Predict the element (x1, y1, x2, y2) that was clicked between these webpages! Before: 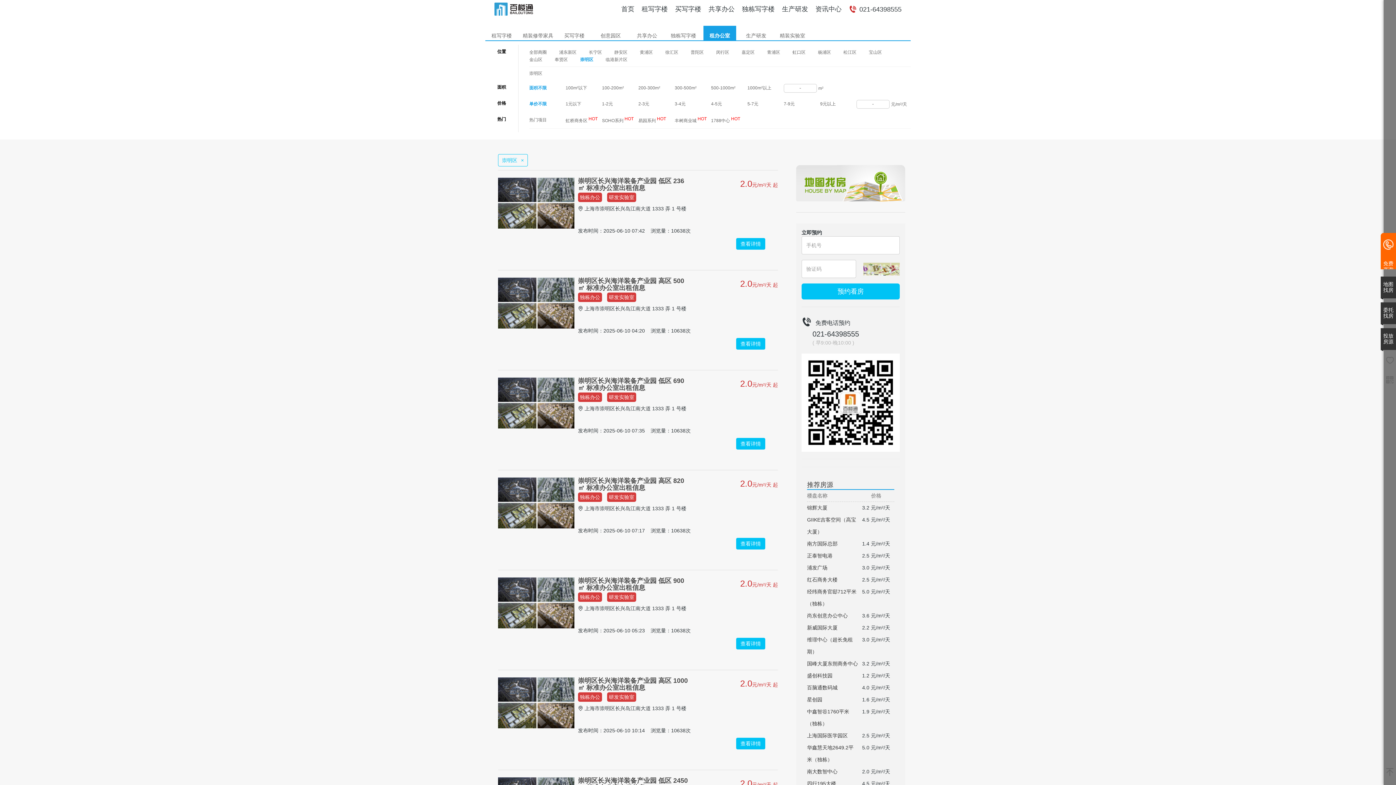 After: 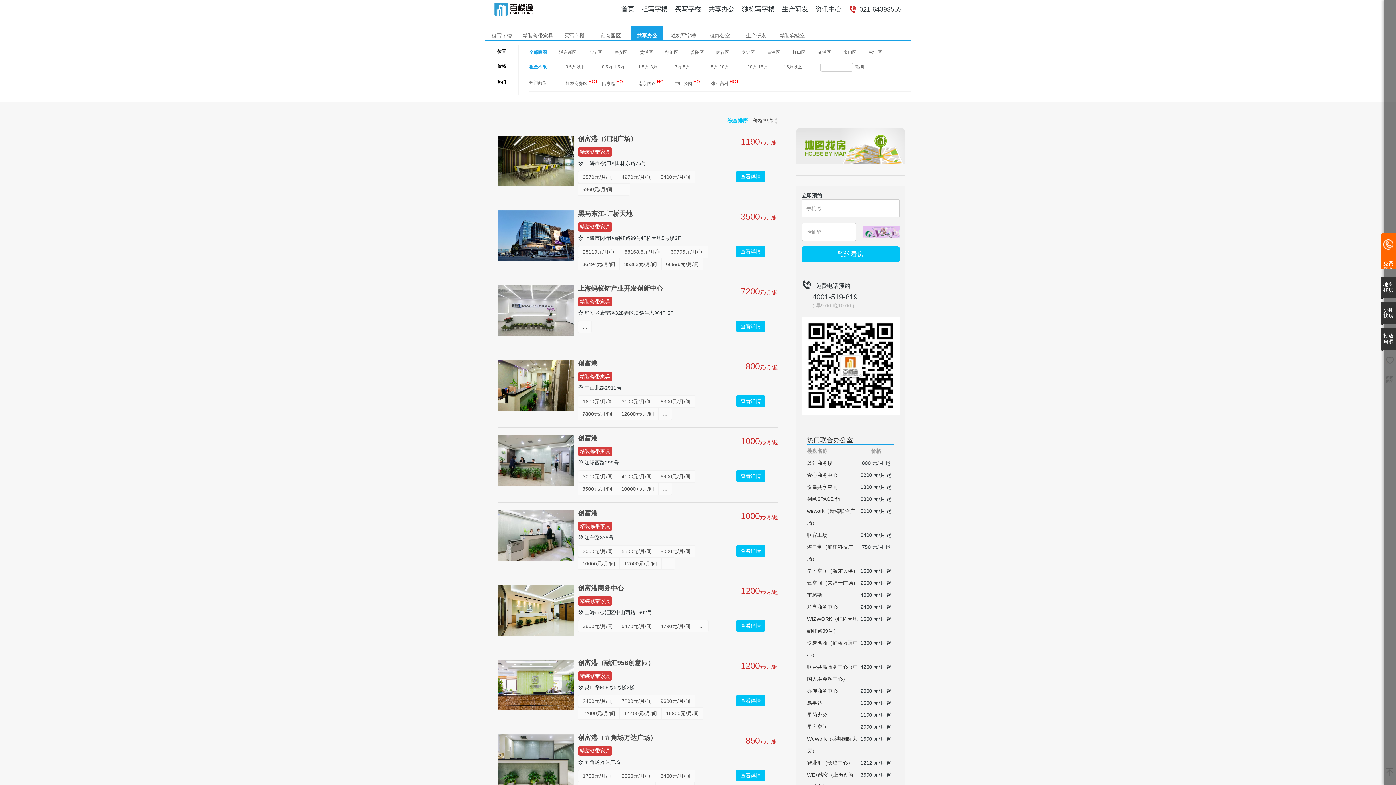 Action: bbox: (705, 0, 738, 18) label: 共享办公